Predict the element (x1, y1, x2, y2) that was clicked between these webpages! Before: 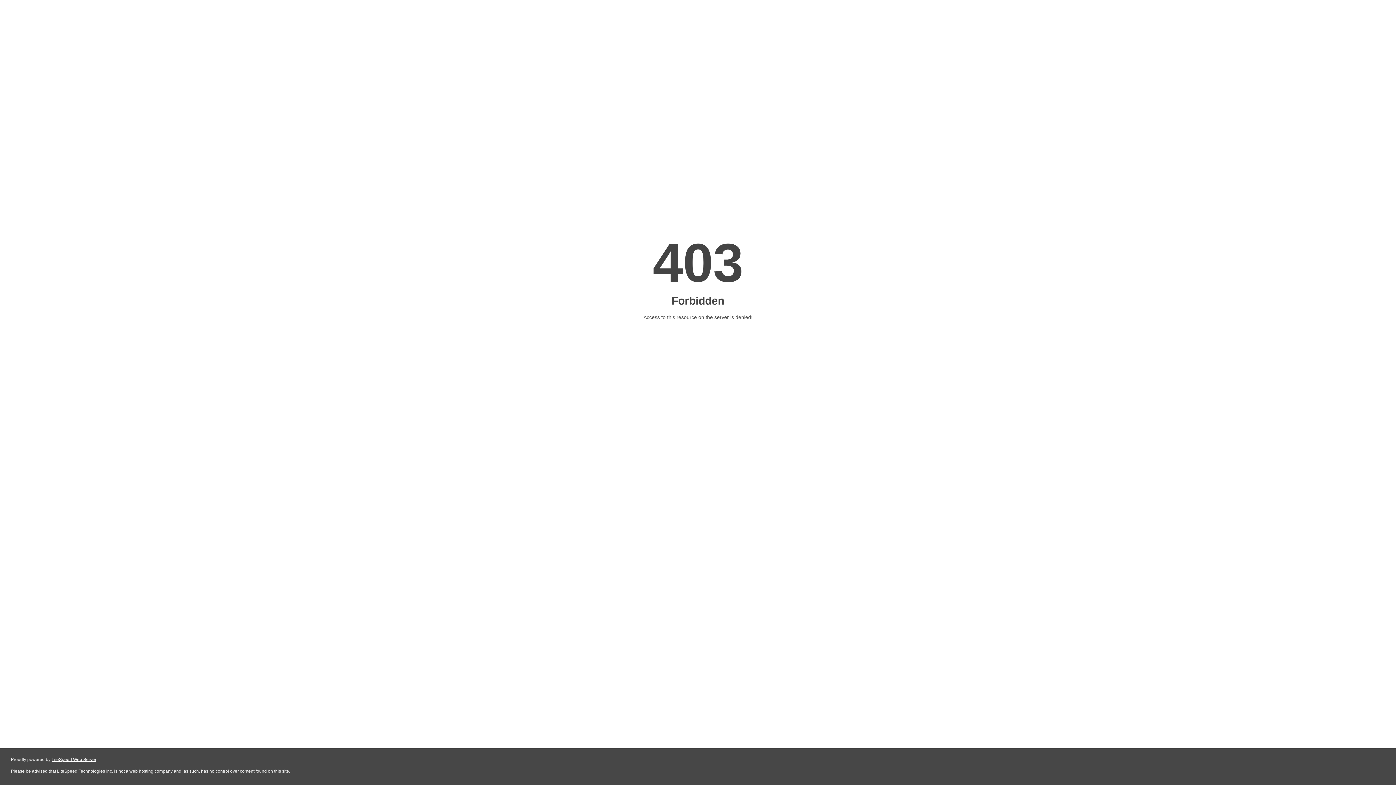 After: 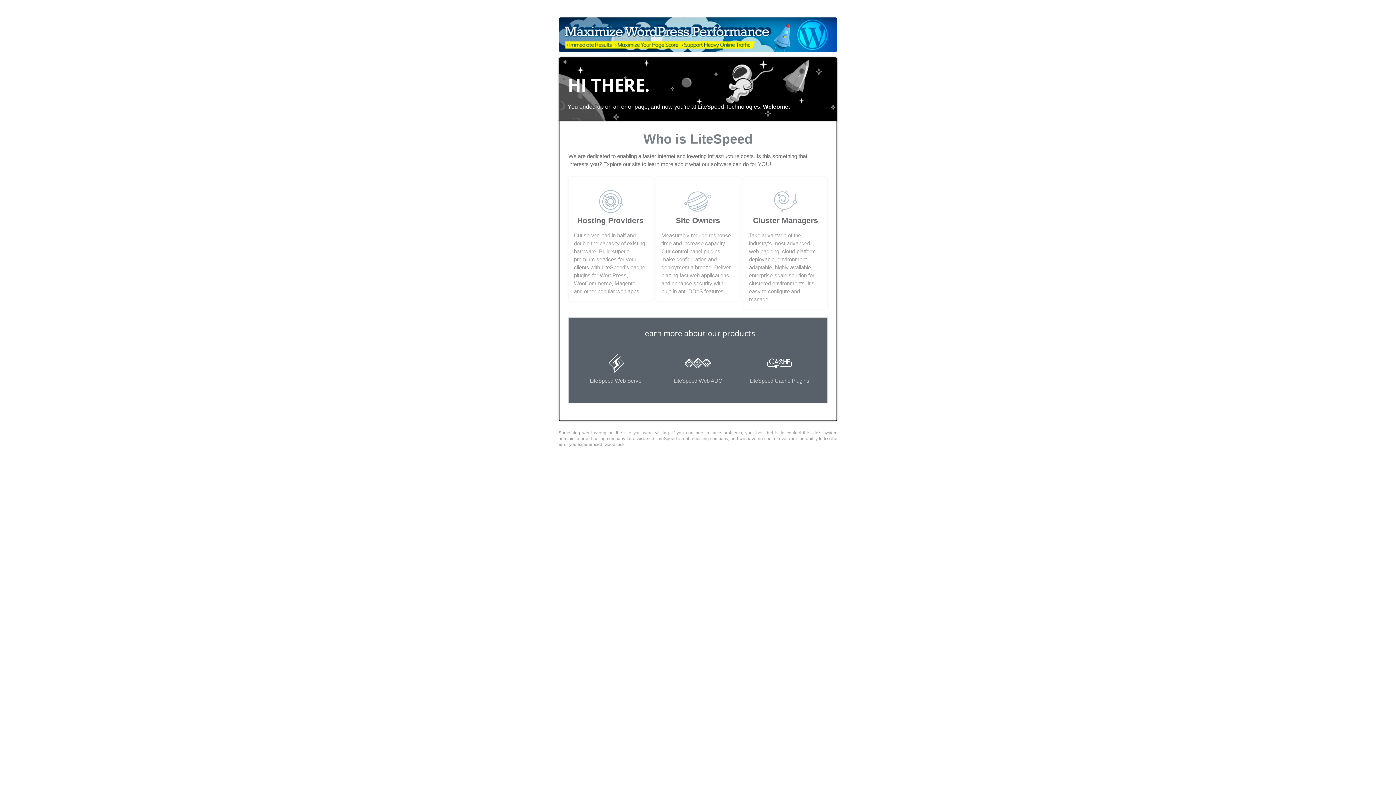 Action: label: LiteSpeed Web Server bbox: (51, 757, 96, 762)